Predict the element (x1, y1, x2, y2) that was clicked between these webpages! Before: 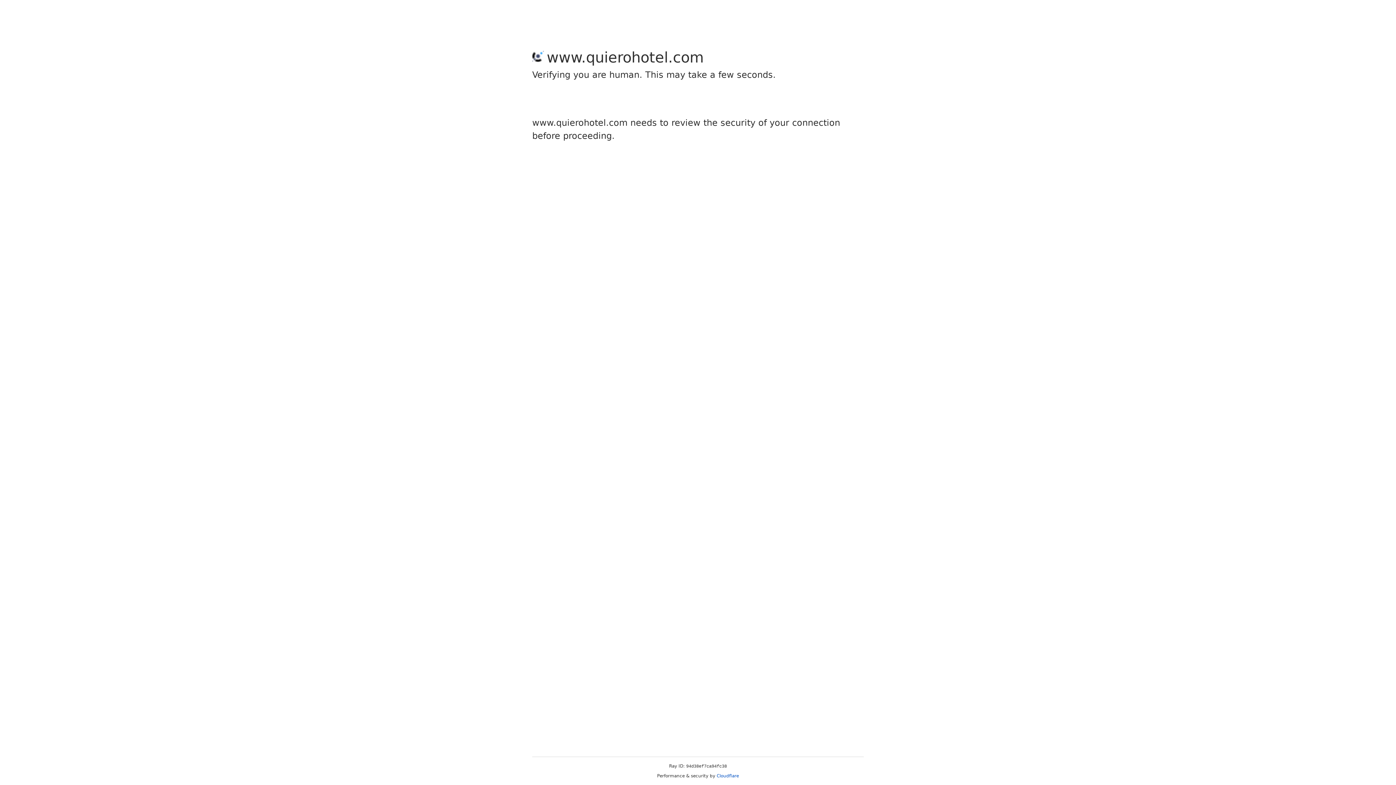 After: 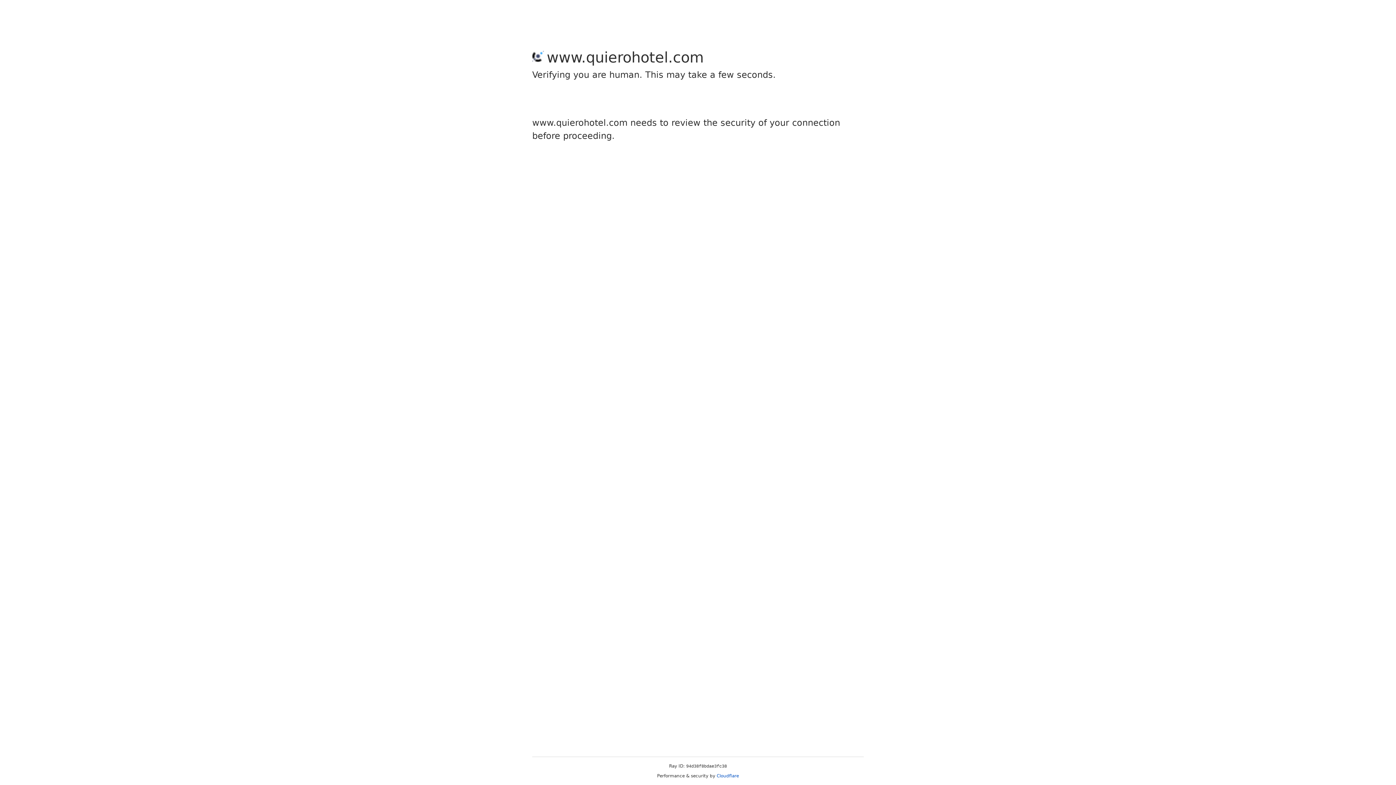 Action: label: Cloudflare bbox: (716, 773, 739, 778)